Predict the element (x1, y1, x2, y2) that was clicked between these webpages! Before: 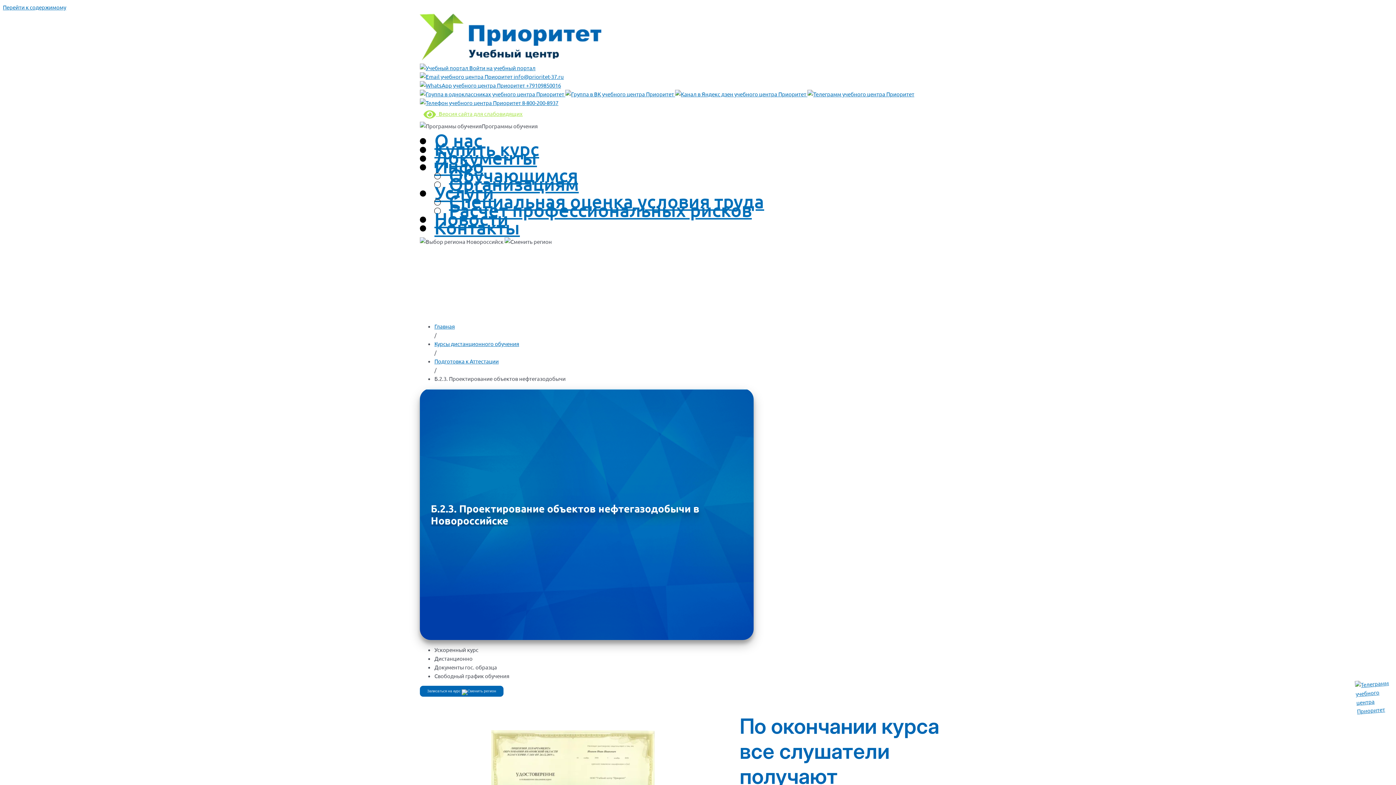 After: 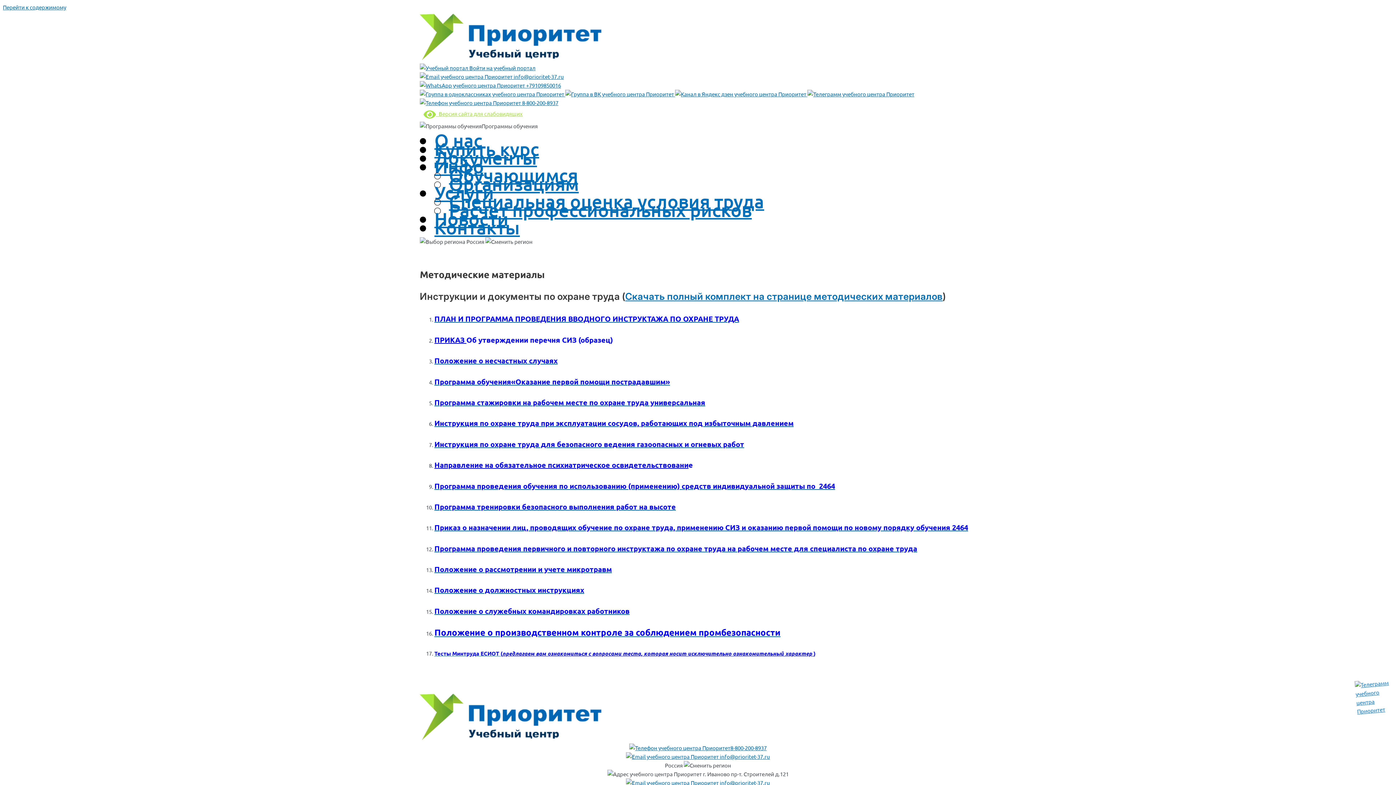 Action: label: Организациям bbox: (449, 172, 578, 194)